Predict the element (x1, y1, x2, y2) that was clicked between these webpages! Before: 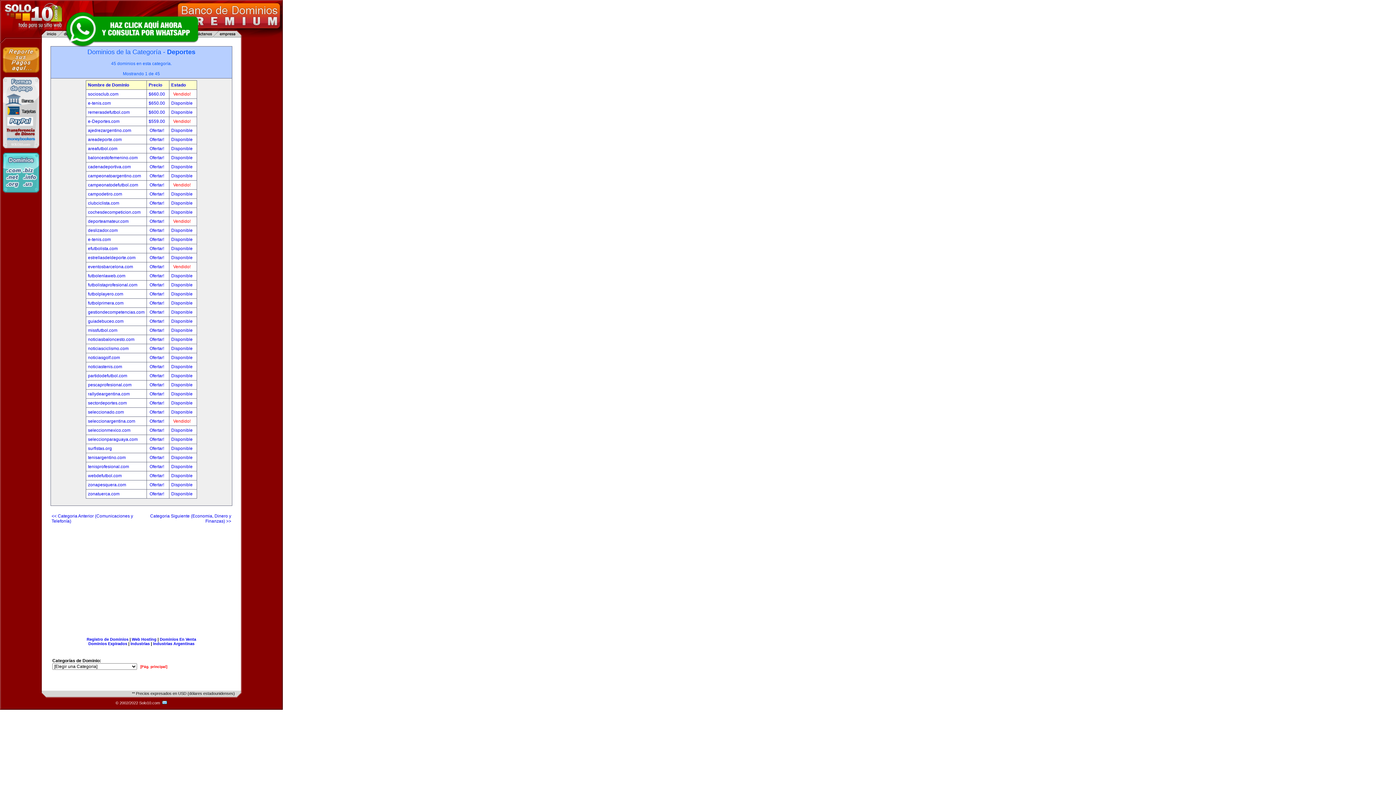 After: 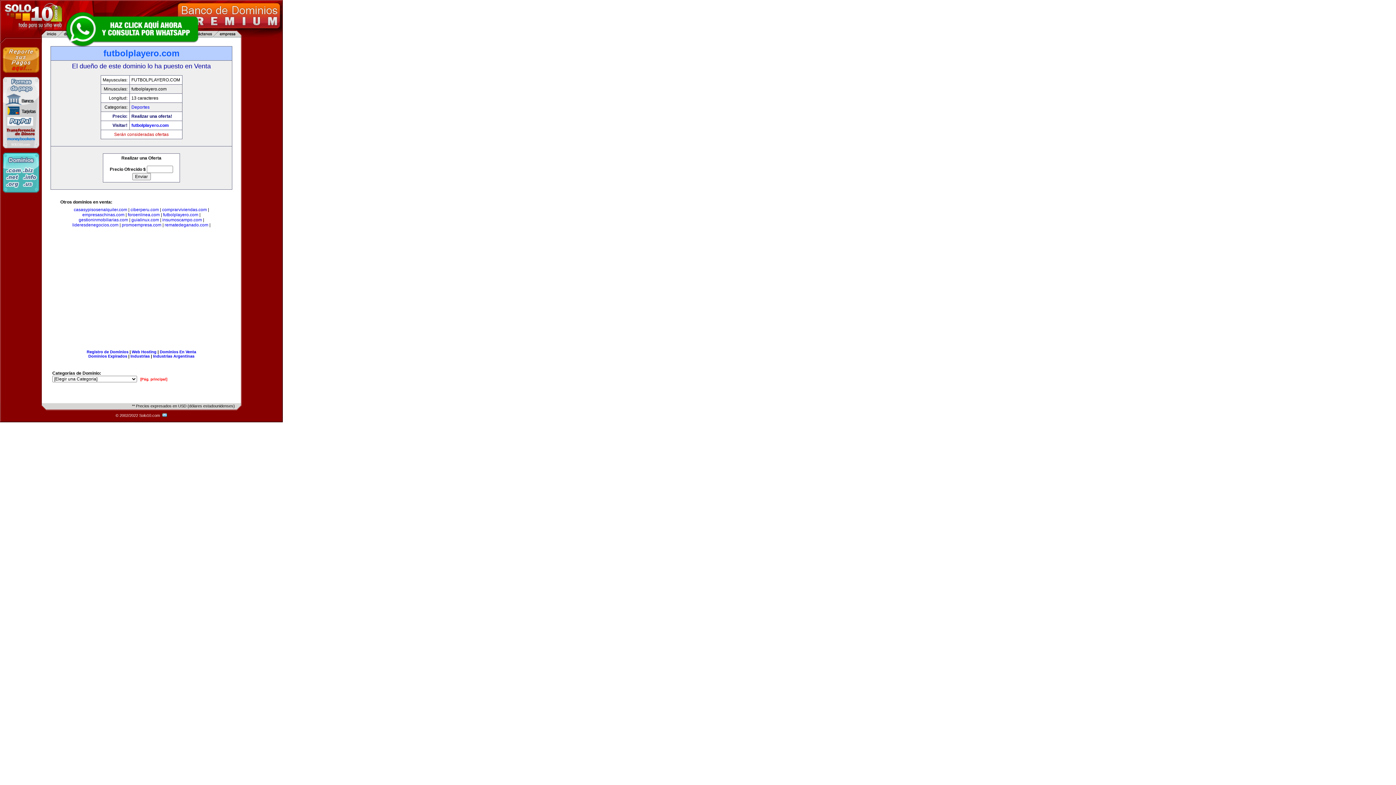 Action: bbox: (149, 291, 165, 296) label: Ofertar! 